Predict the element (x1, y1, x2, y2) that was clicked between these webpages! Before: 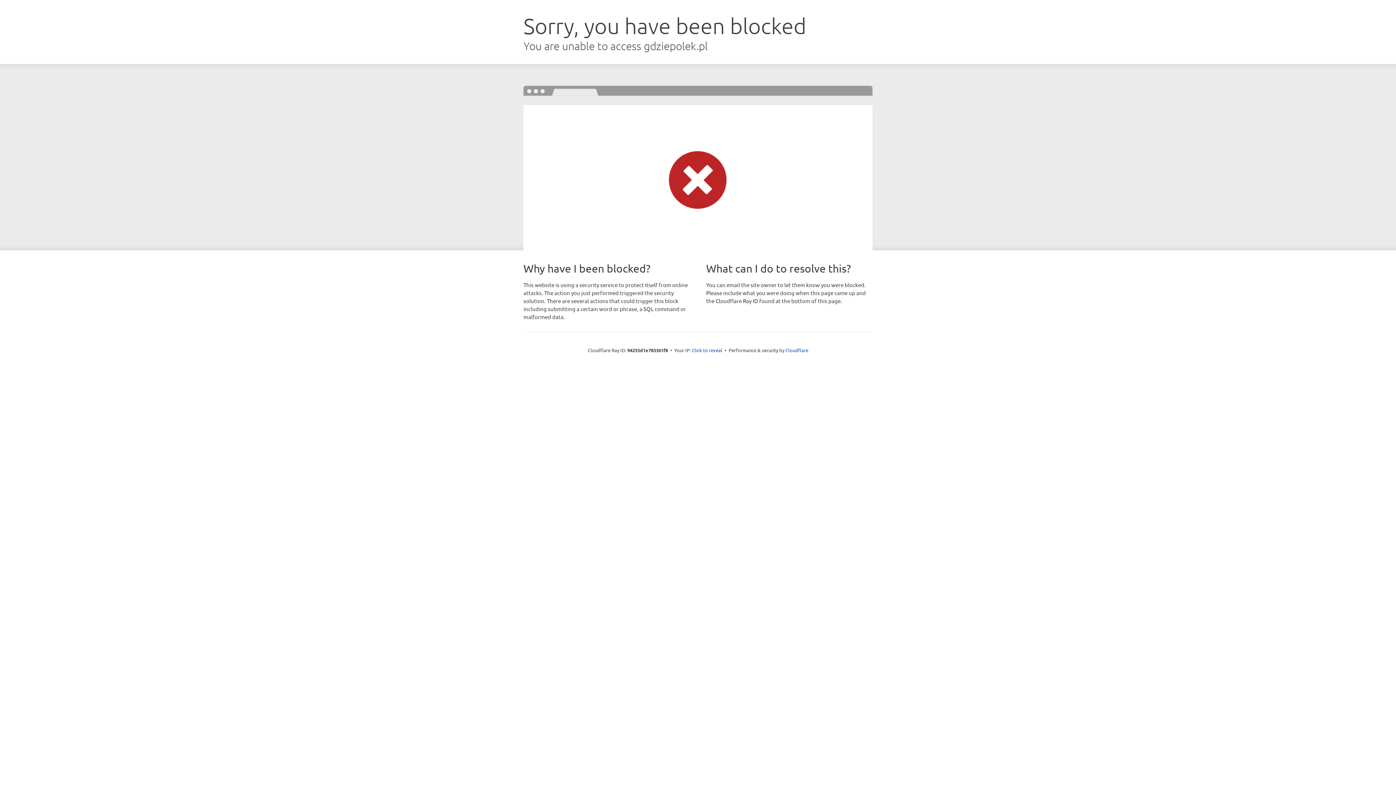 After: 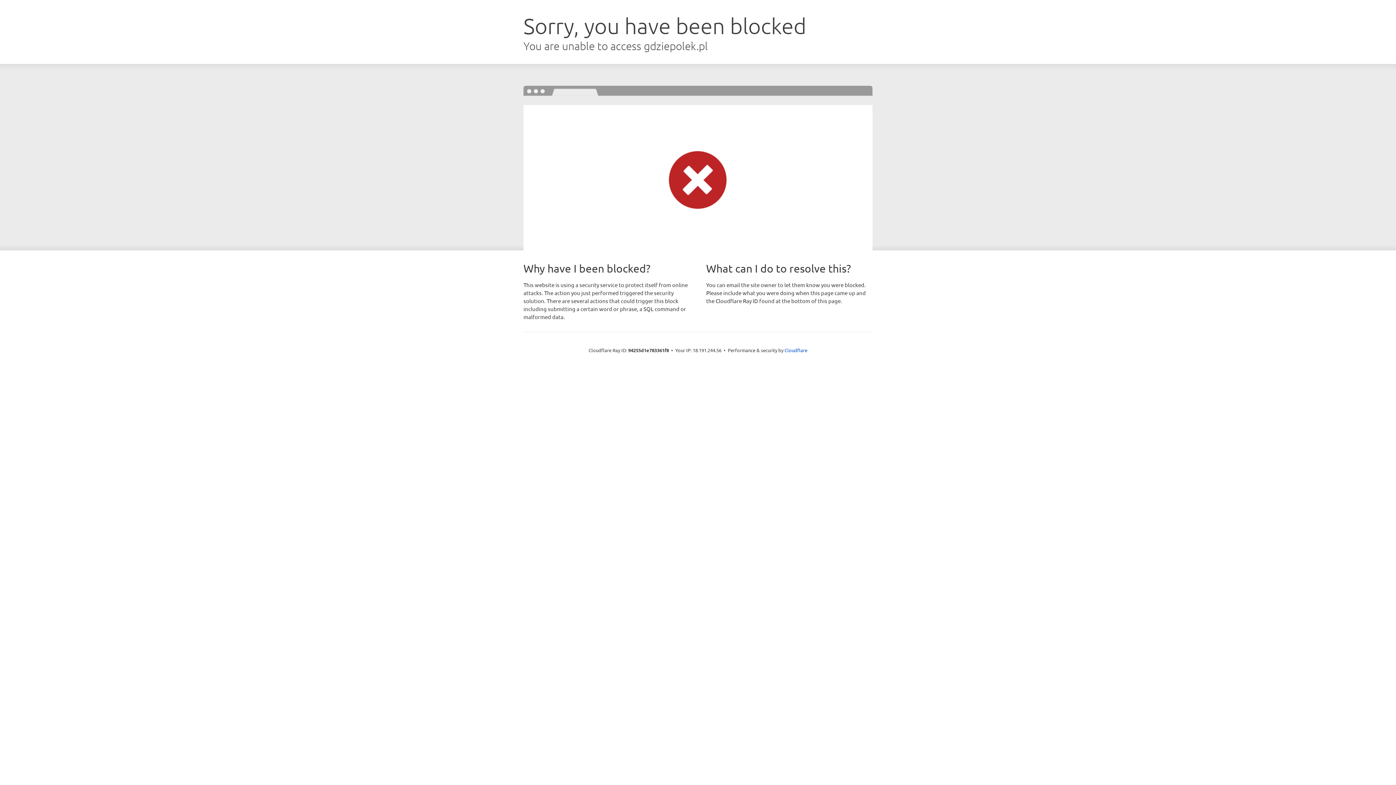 Action: label: Click to reveal bbox: (692, 346, 722, 353)